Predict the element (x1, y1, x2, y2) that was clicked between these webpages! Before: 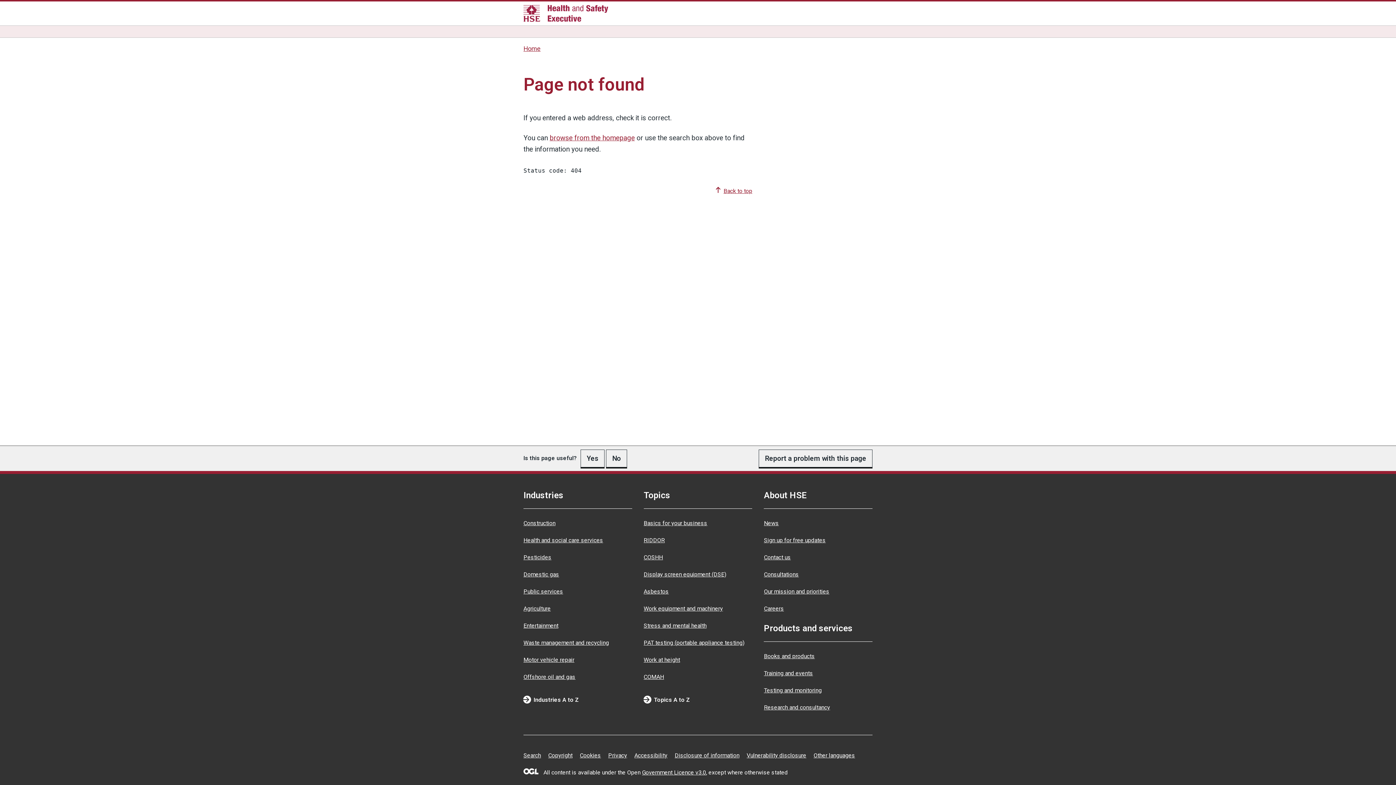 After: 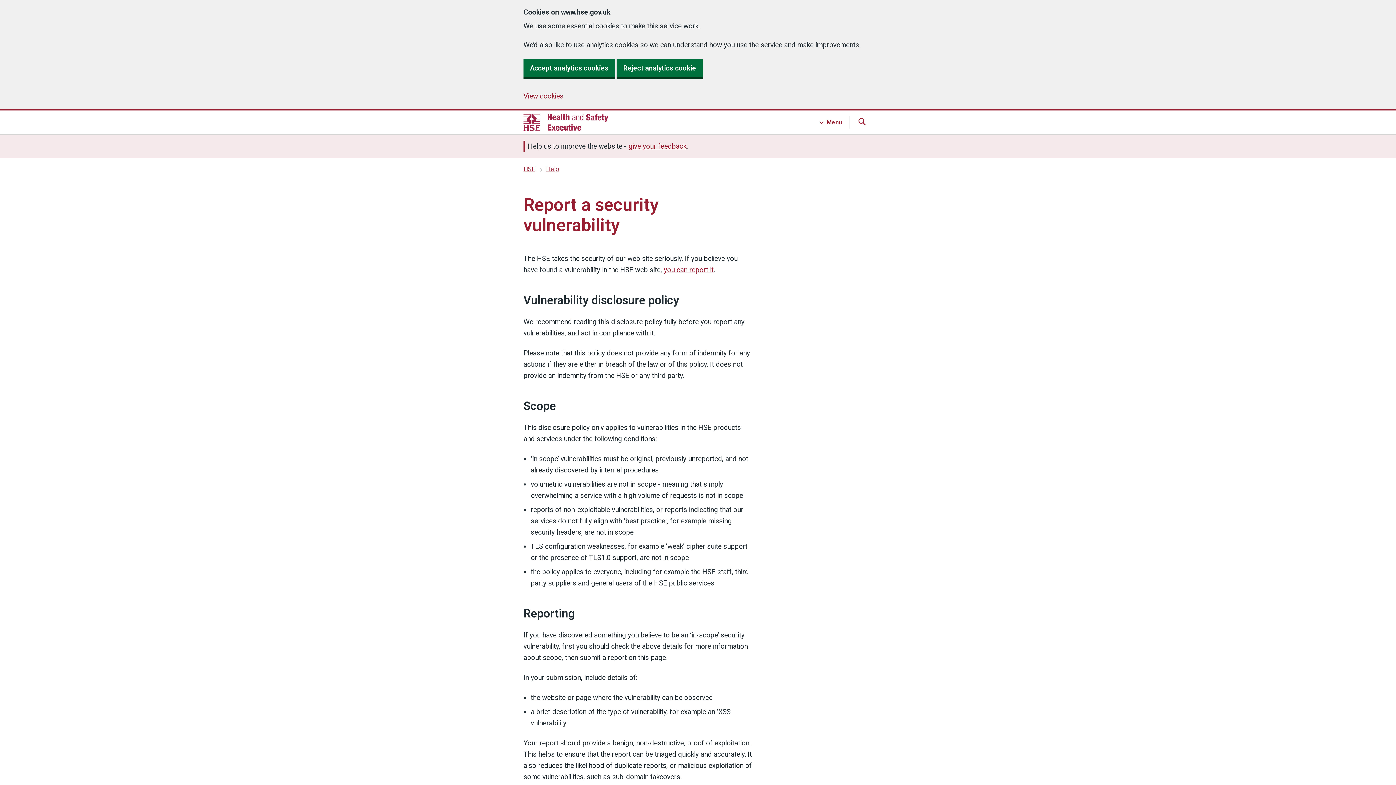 Action: bbox: (746, 752, 806, 759) label: Vulnerability disclosure